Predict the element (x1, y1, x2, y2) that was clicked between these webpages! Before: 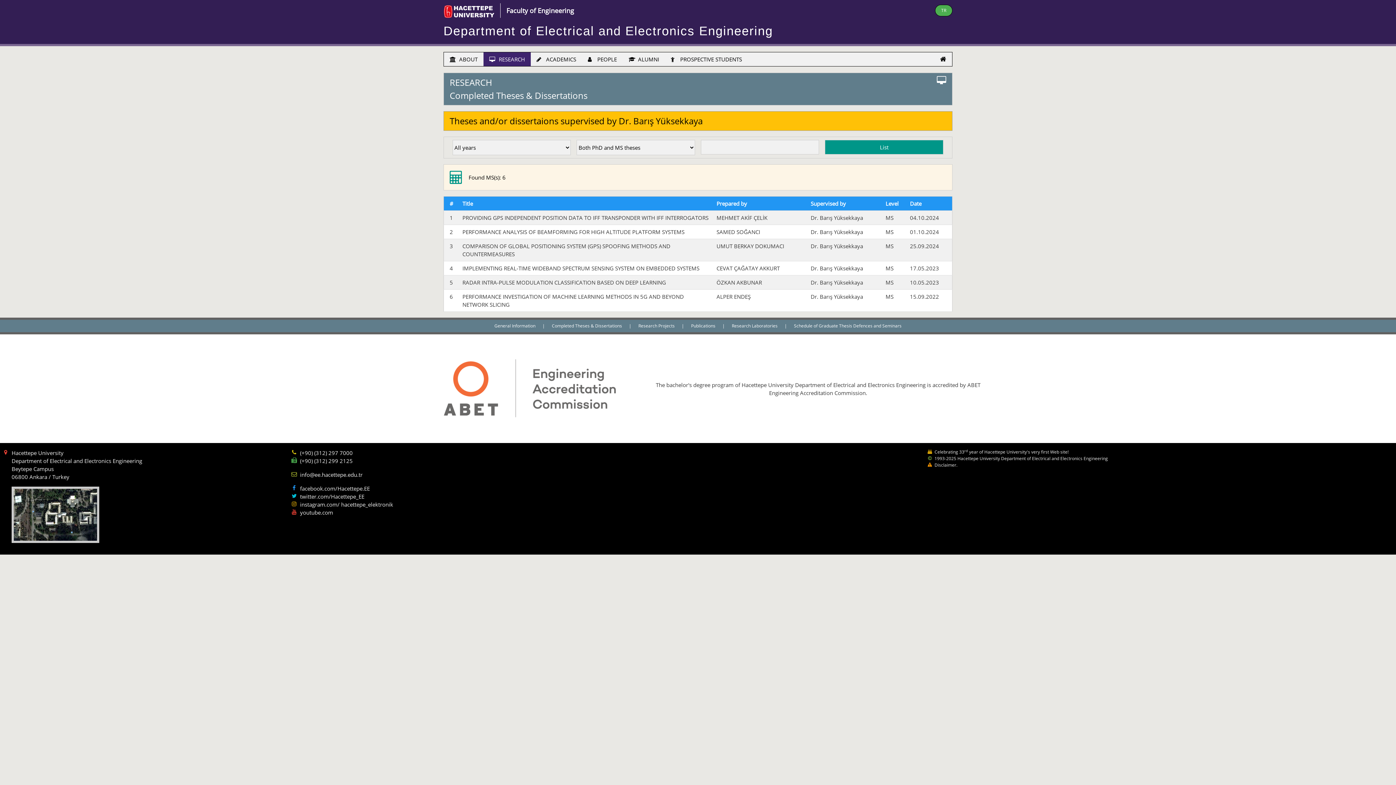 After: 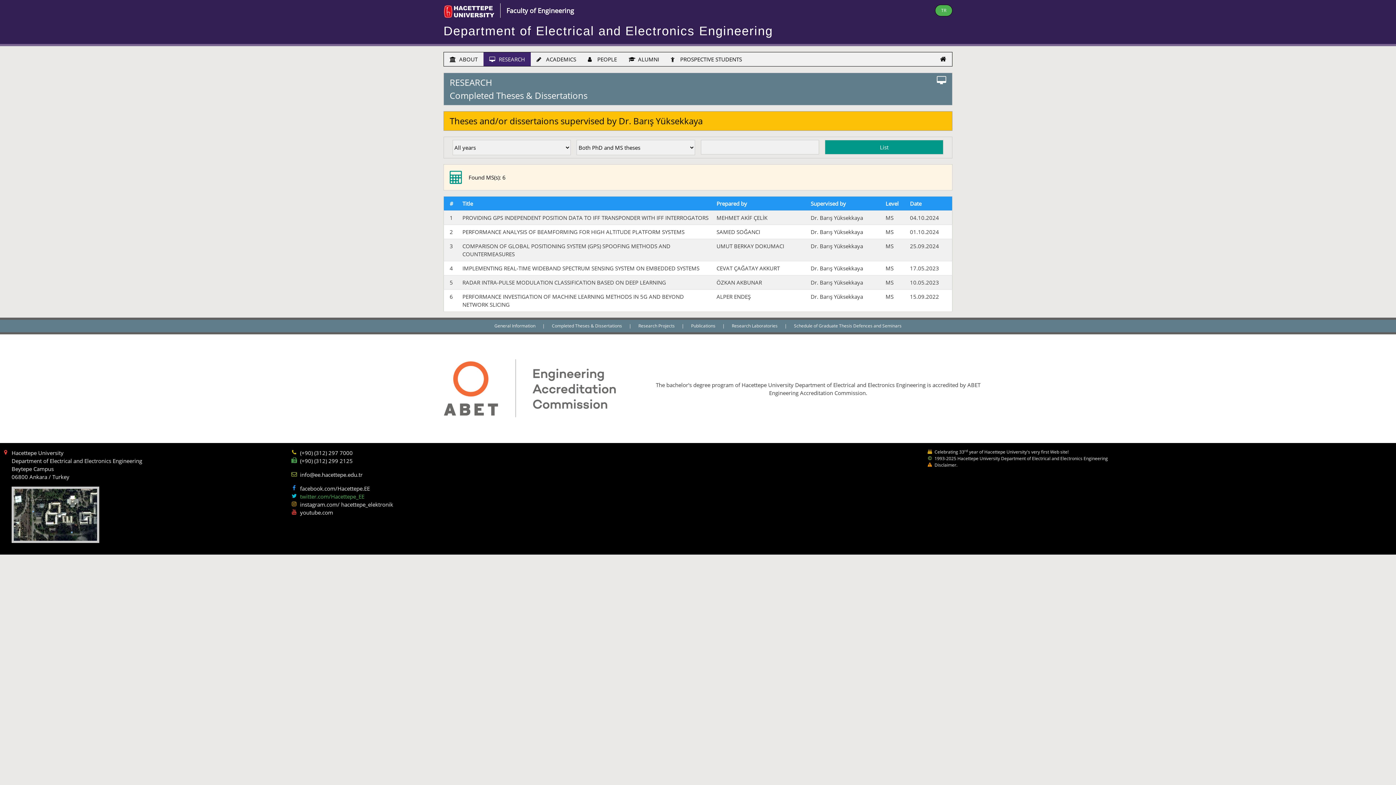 Action: bbox: (300, 493, 364, 500) label: twitter.com/Hacettepe_EE